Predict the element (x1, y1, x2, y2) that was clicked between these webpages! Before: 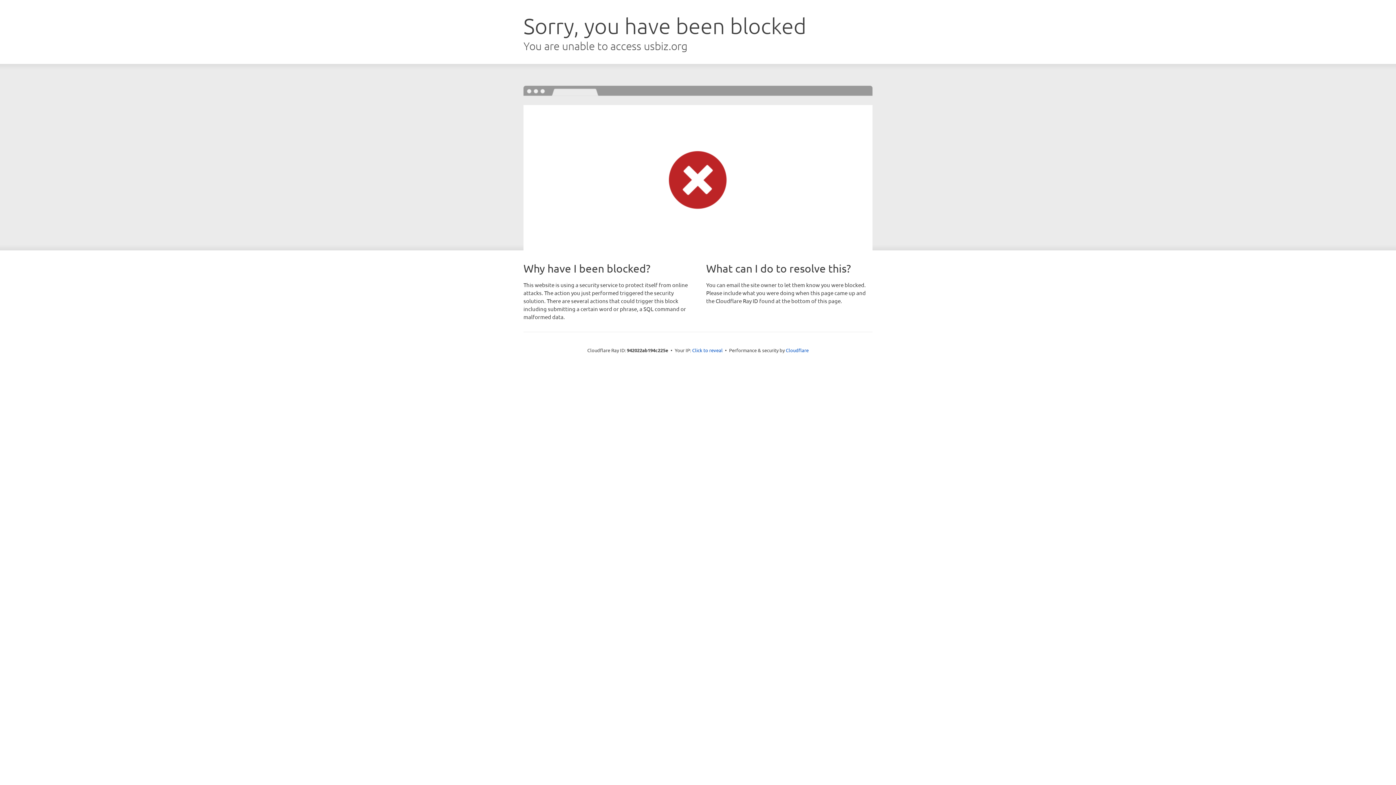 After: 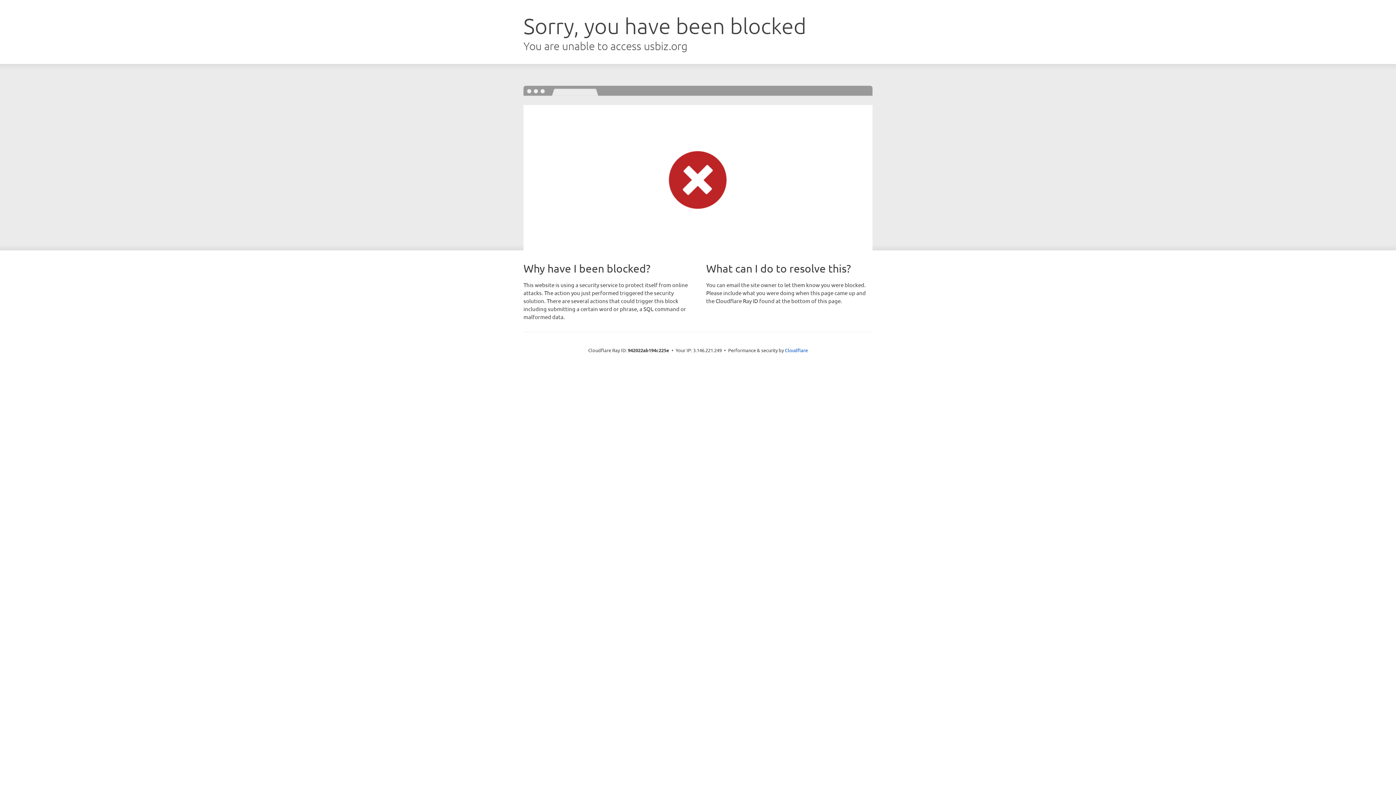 Action: label: Click to reveal bbox: (692, 346, 722, 353)